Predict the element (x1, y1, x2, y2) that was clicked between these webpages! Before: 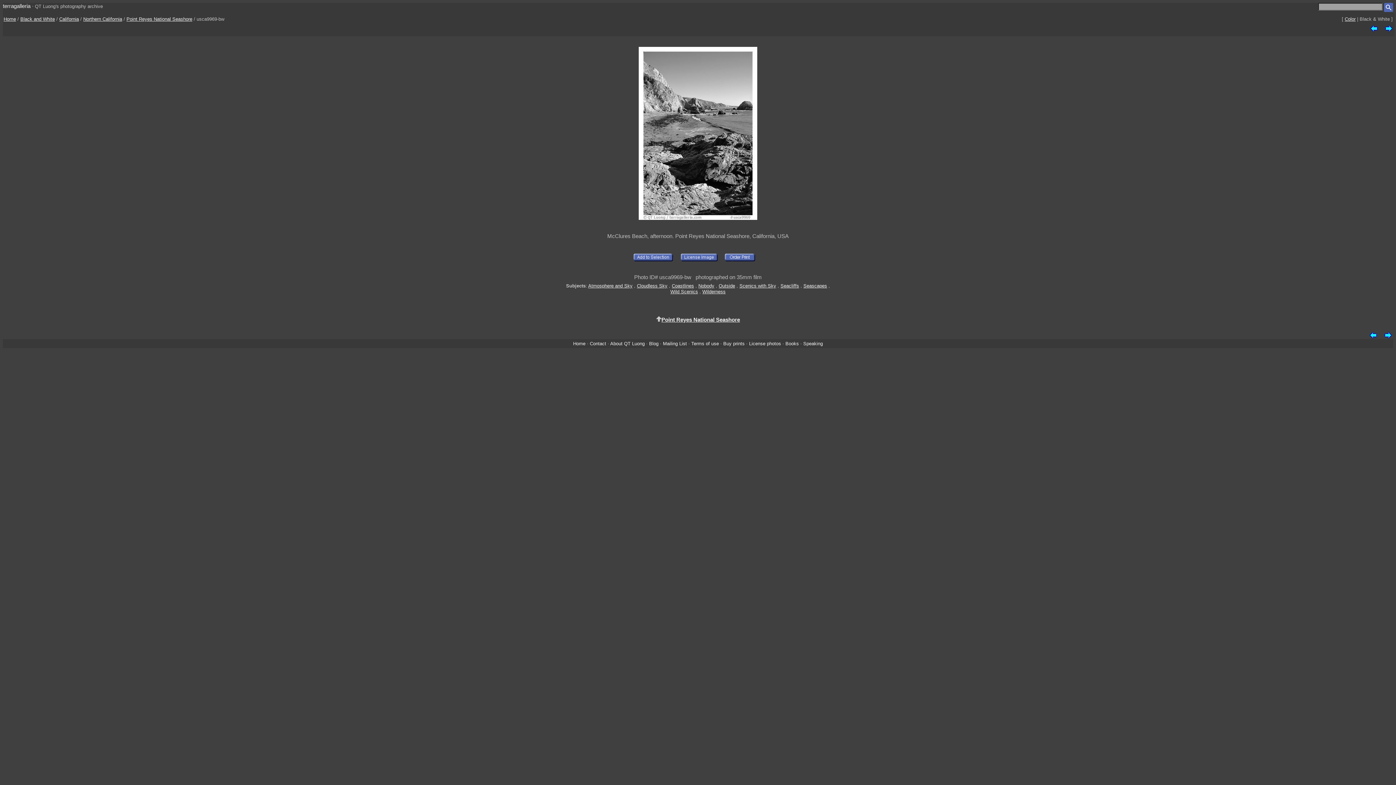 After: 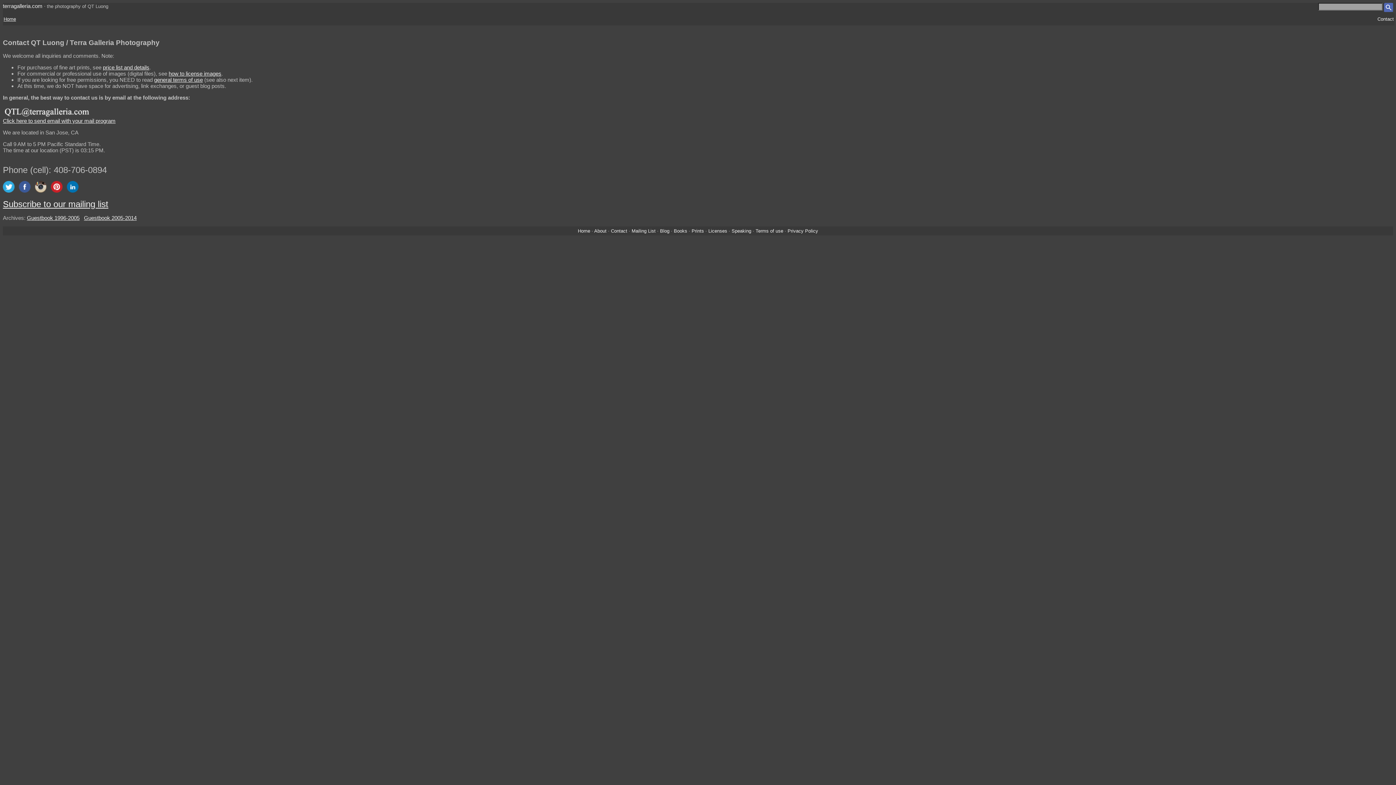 Action: bbox: (590, 340, 606, 346) label: Contact